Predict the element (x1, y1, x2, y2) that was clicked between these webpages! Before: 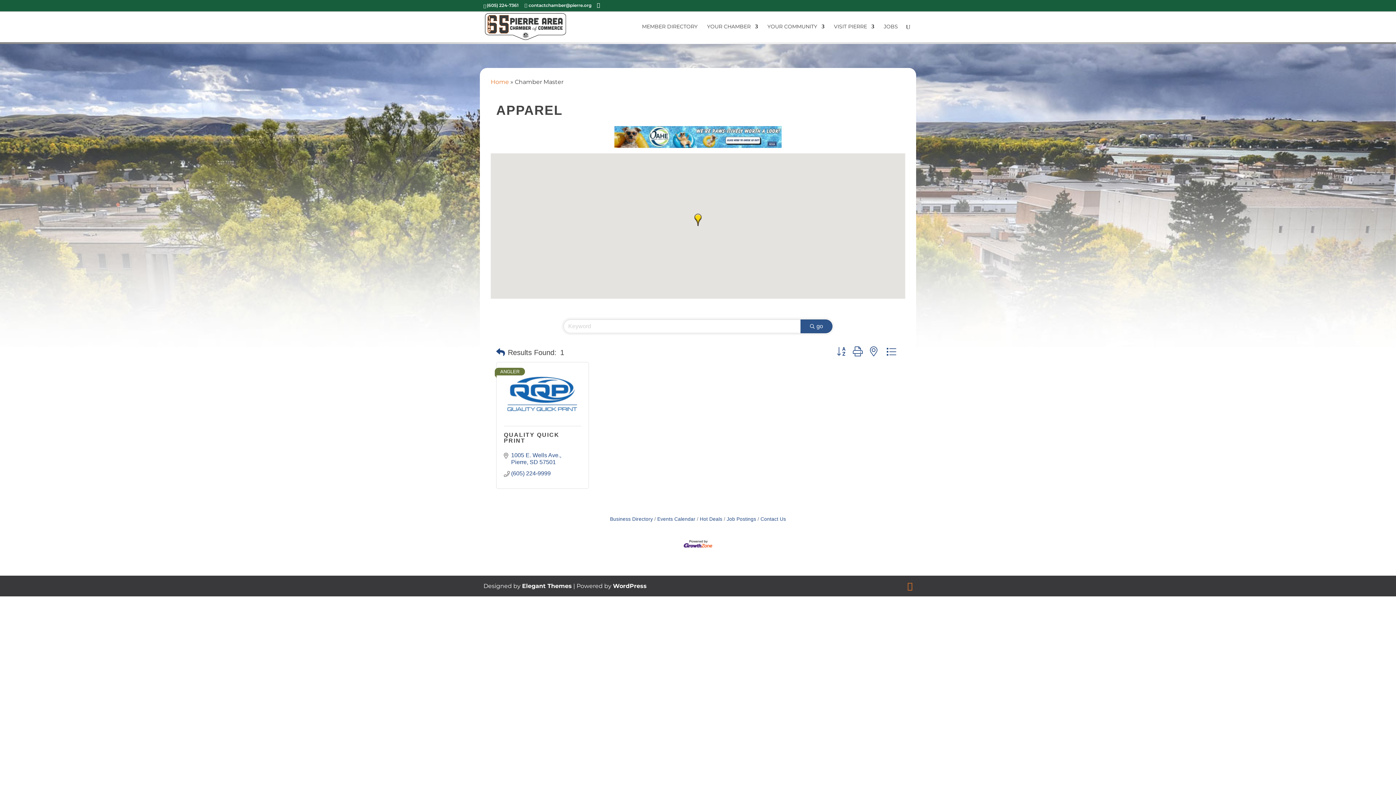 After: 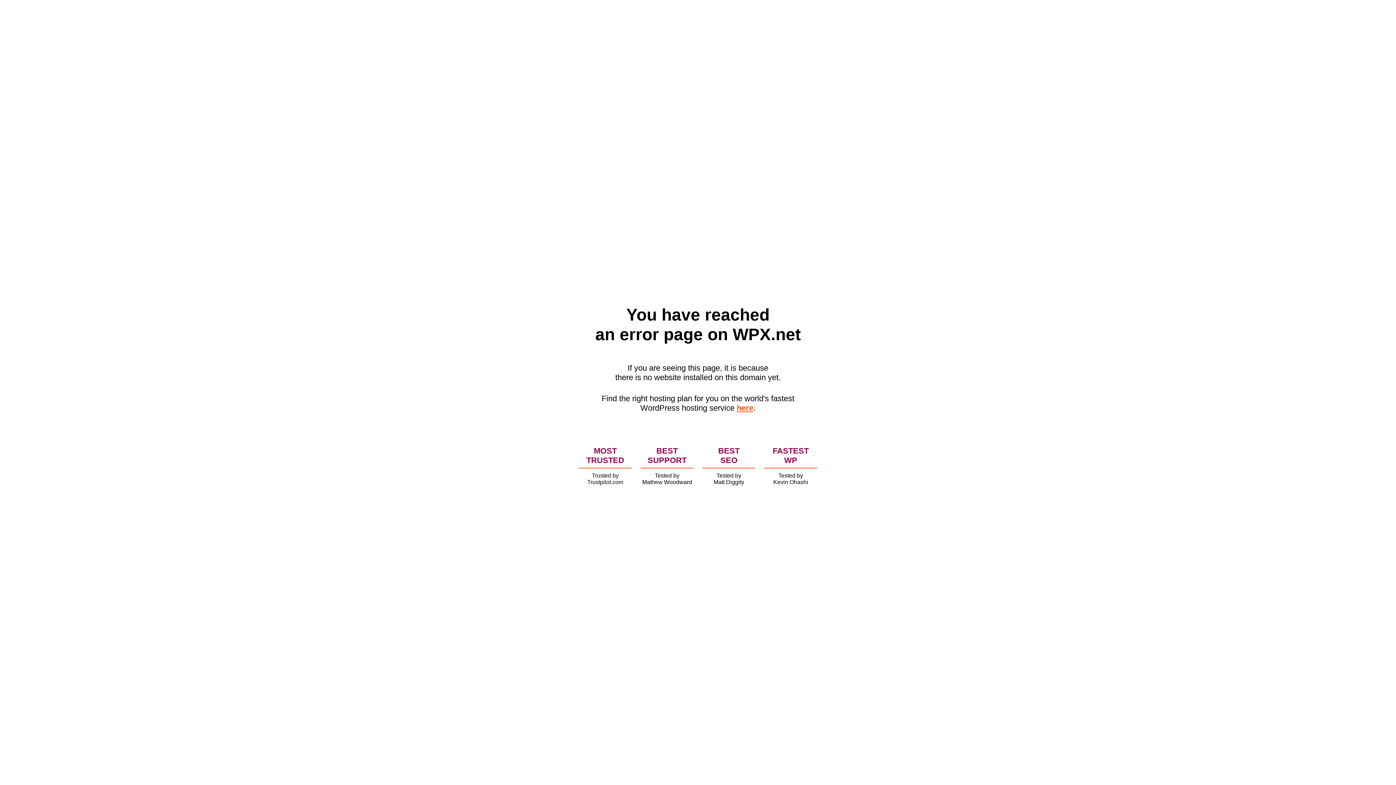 Action: bbox: (485, 22, 566, 29)